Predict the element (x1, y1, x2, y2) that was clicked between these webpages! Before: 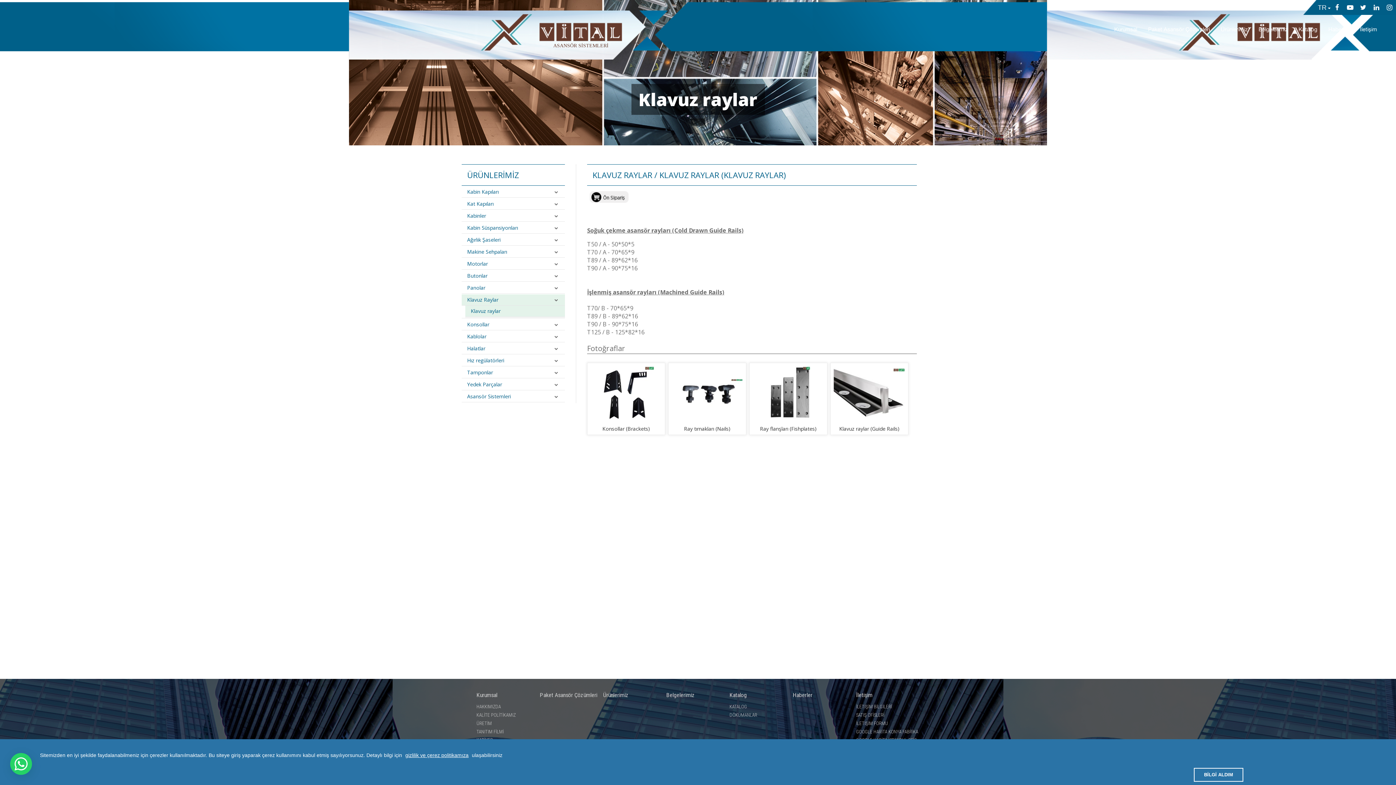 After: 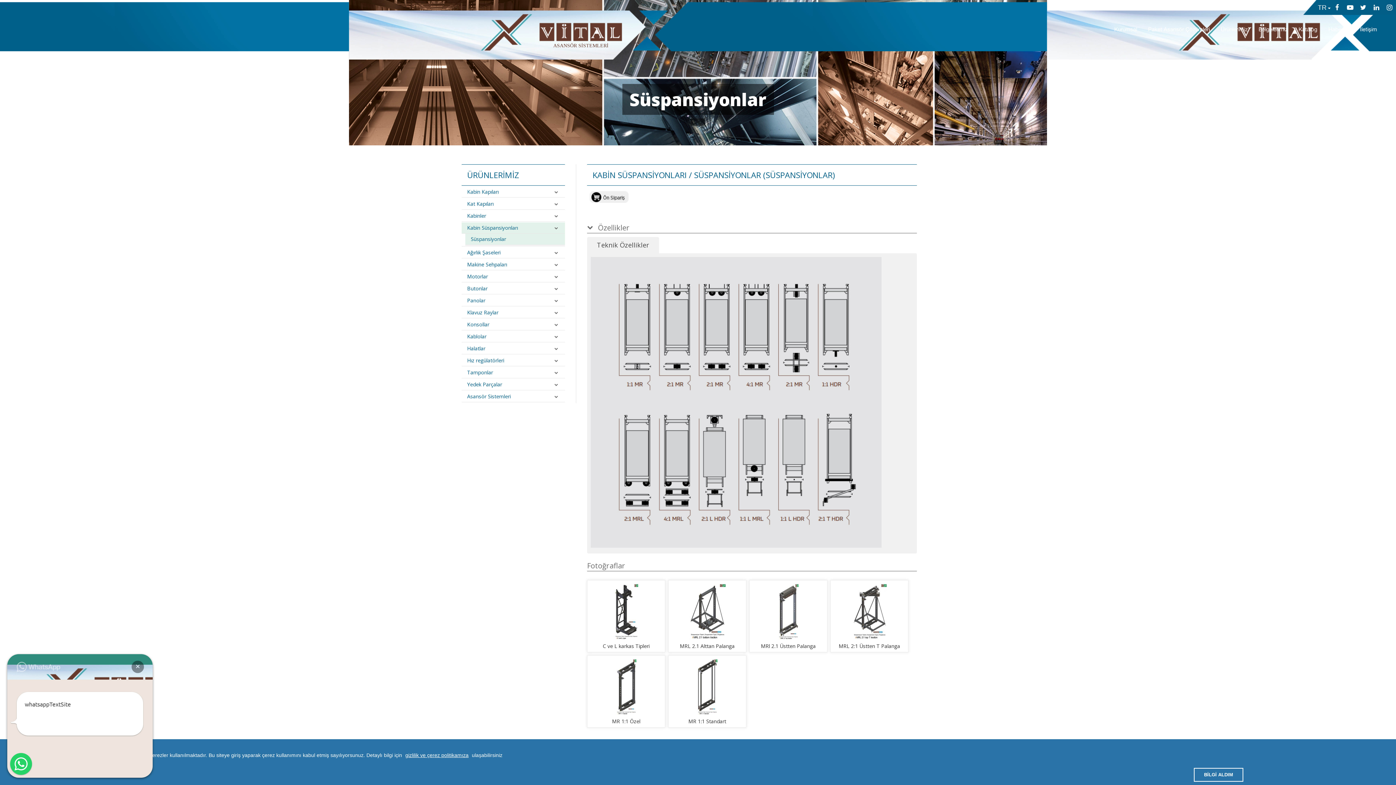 Action: bbox: (461, 222, 565, 233) label: Kabin Süspansiyonları